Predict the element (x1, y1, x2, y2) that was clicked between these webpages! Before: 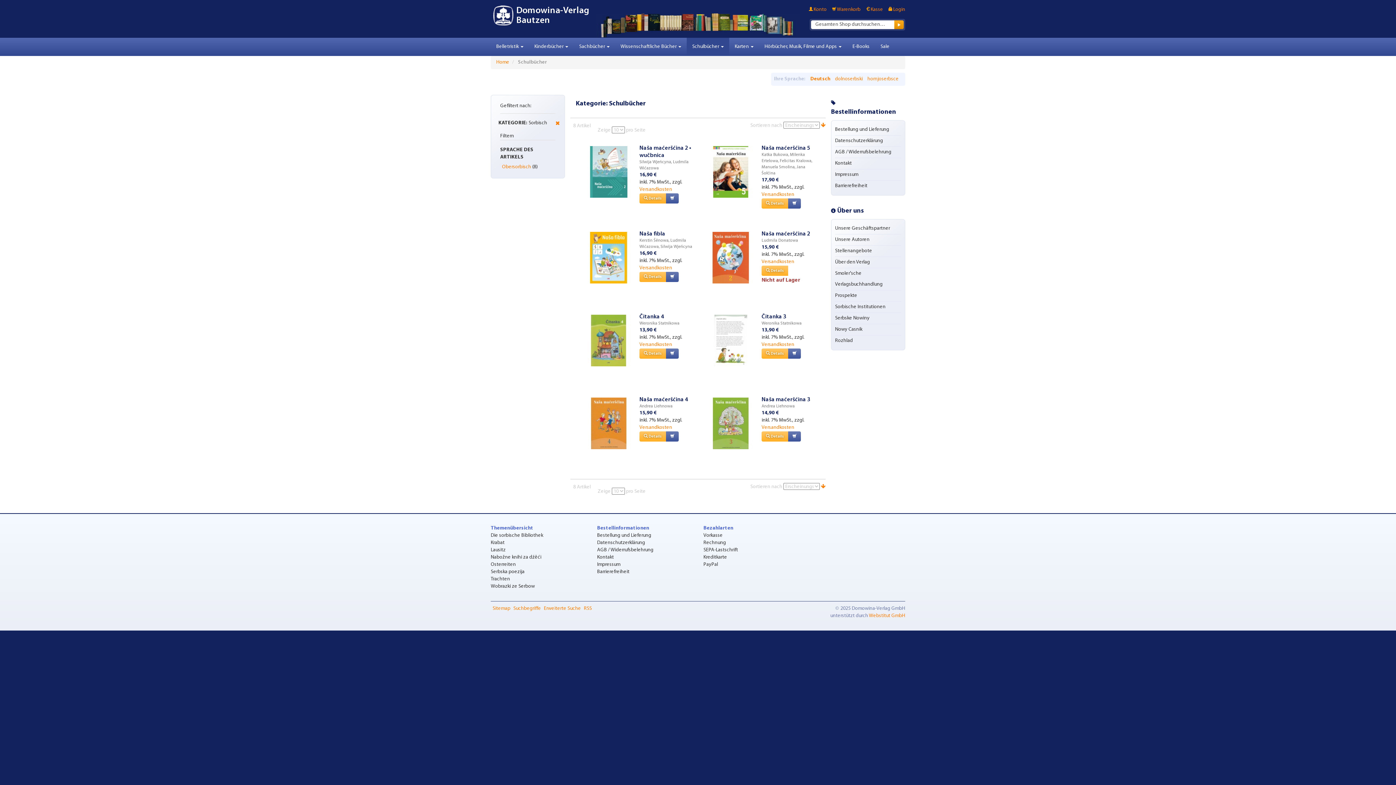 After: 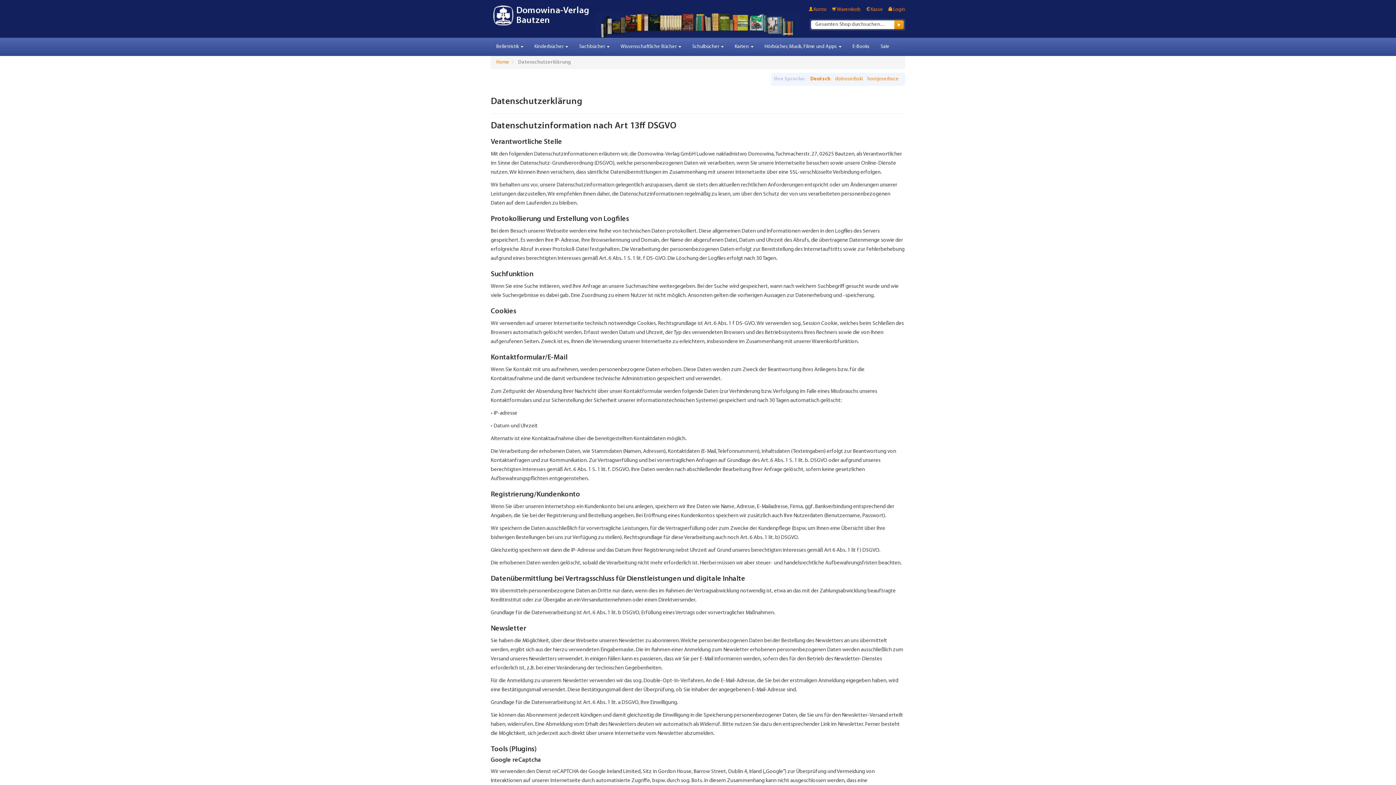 Action: label: Datenschutzerklärung bbox: (835, 138, 883, 143)